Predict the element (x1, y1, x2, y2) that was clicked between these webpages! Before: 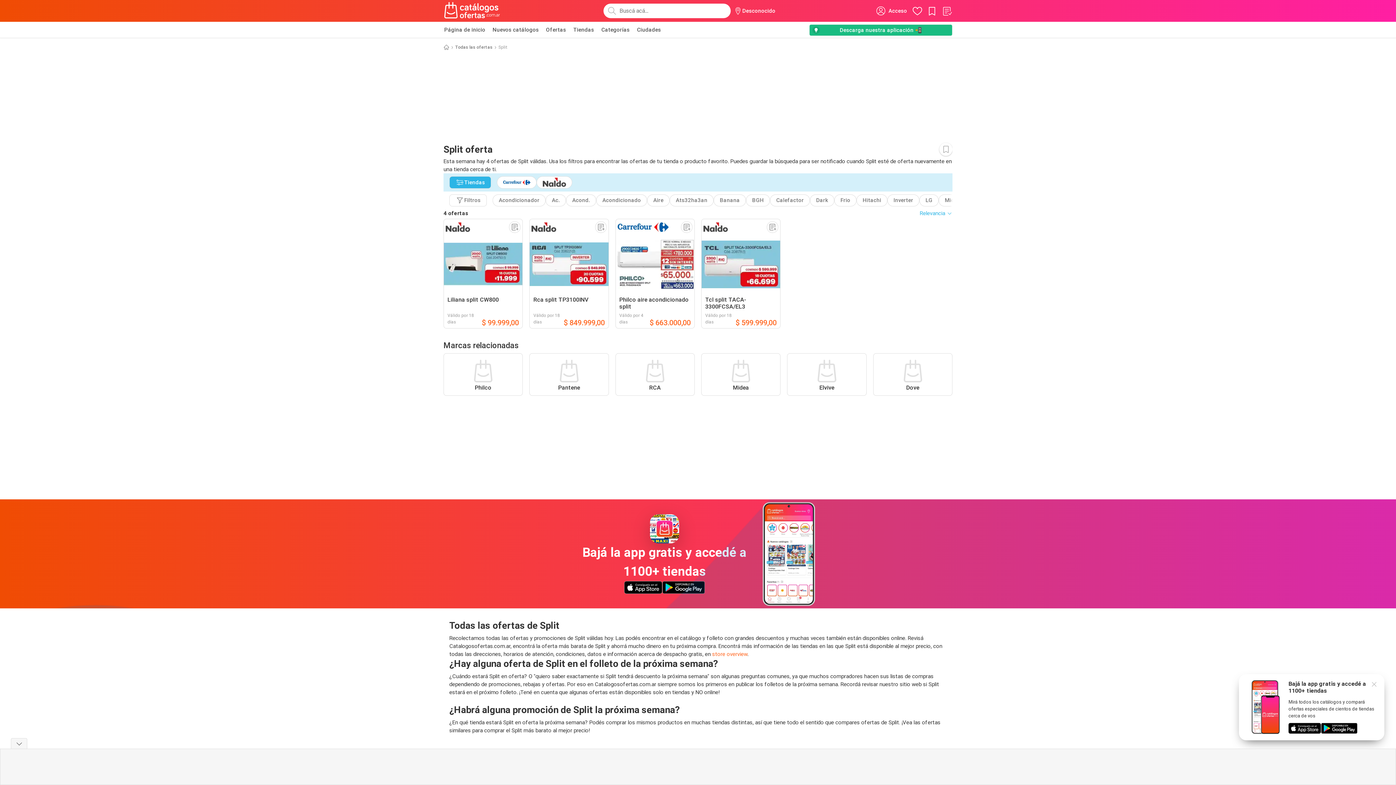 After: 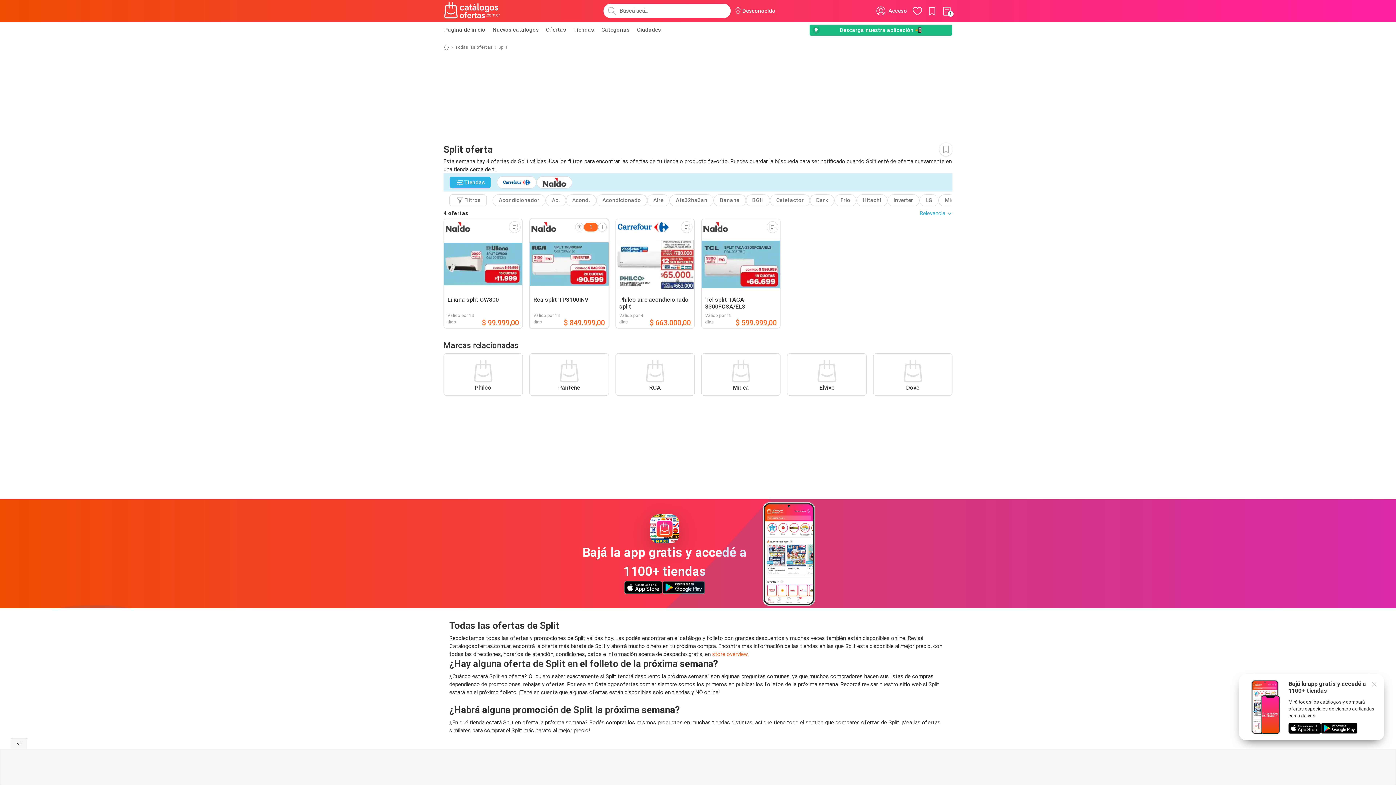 Action: bbox: (595, 221, 606, 233)